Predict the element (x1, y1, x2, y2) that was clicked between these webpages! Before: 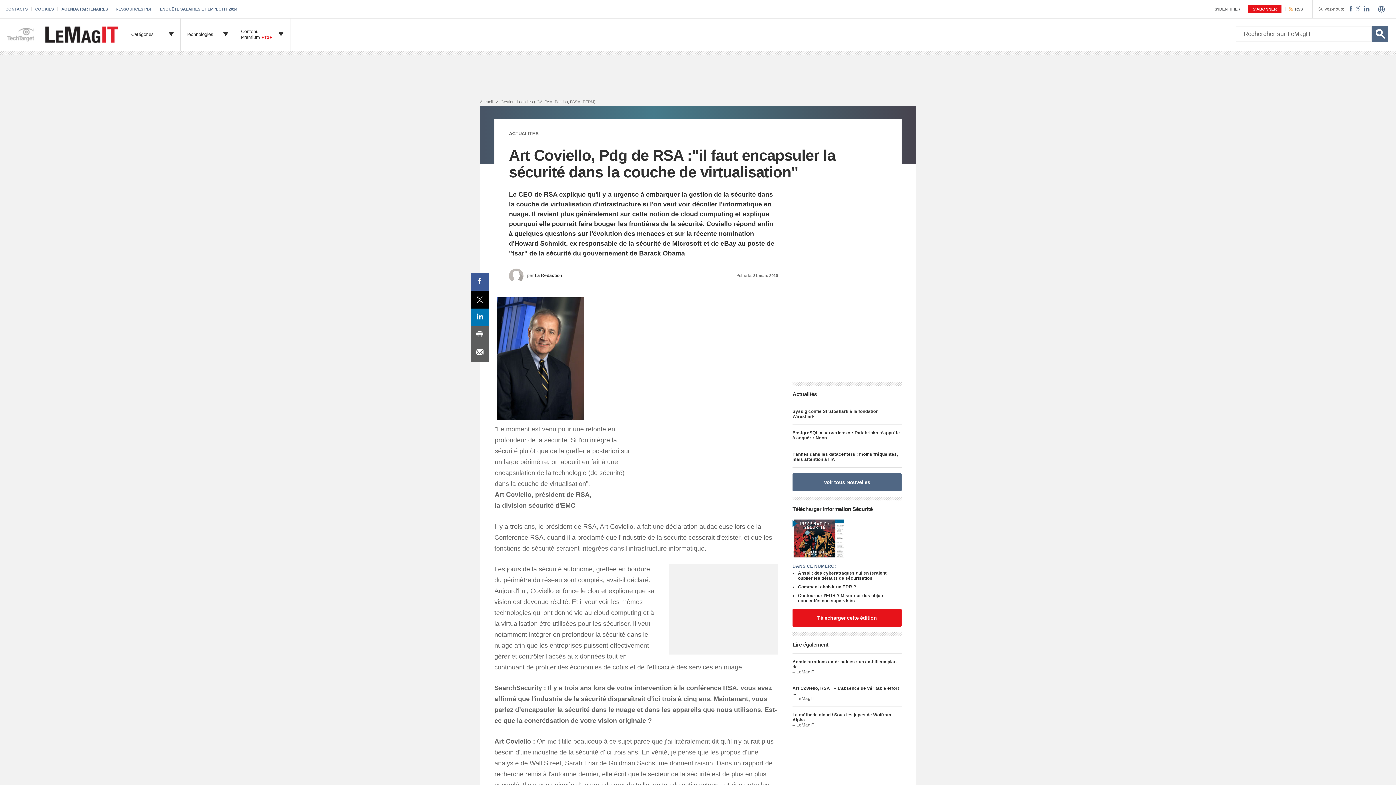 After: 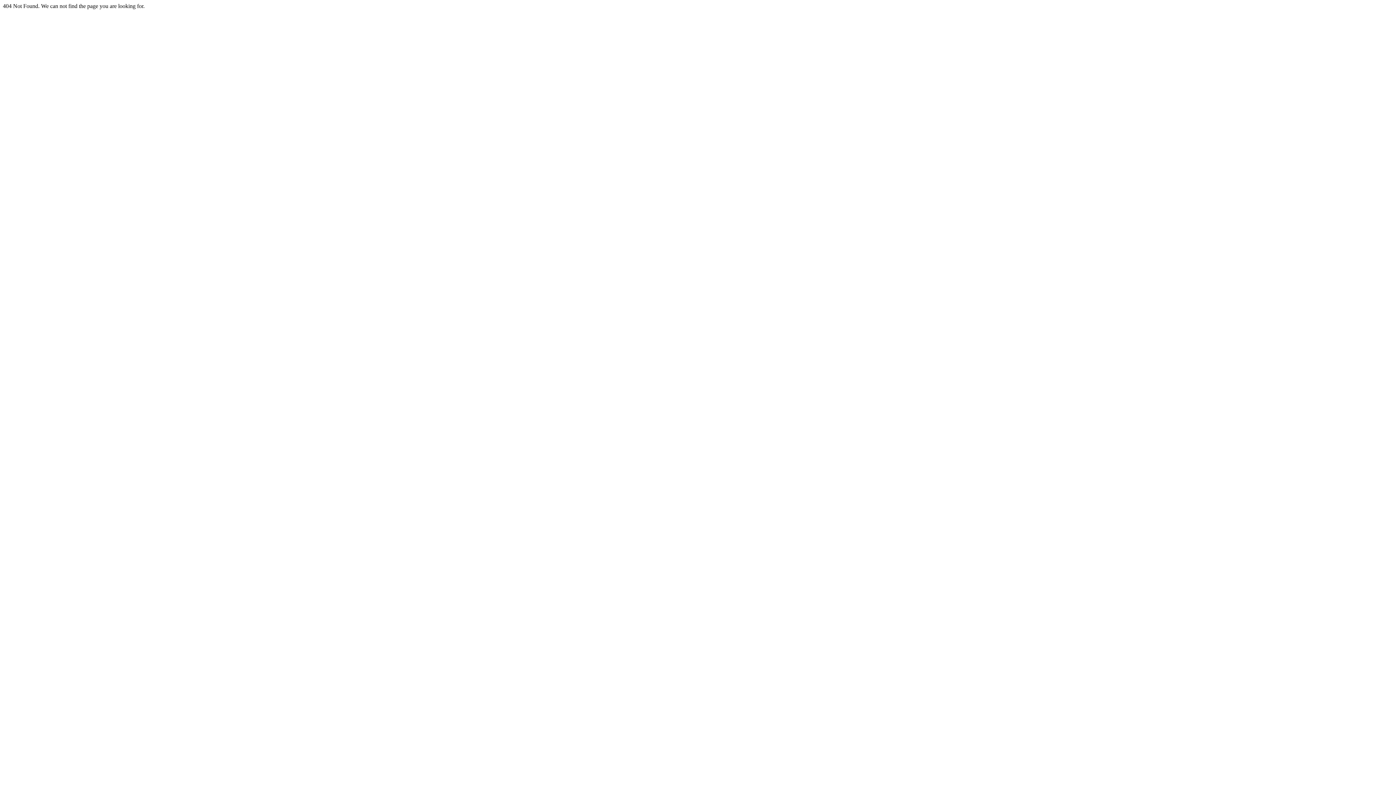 Action: bbox: (35, 6, 57, 11) label: COOKIES